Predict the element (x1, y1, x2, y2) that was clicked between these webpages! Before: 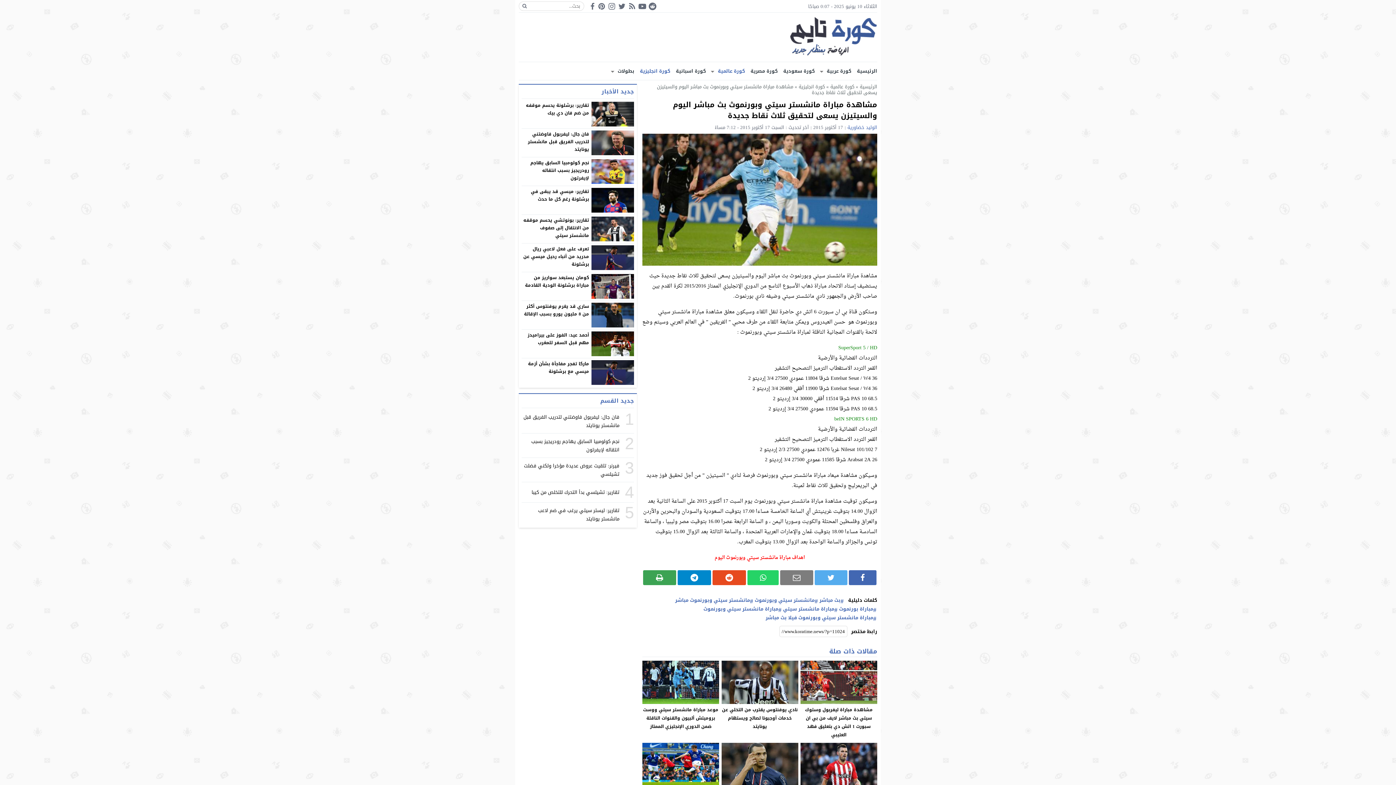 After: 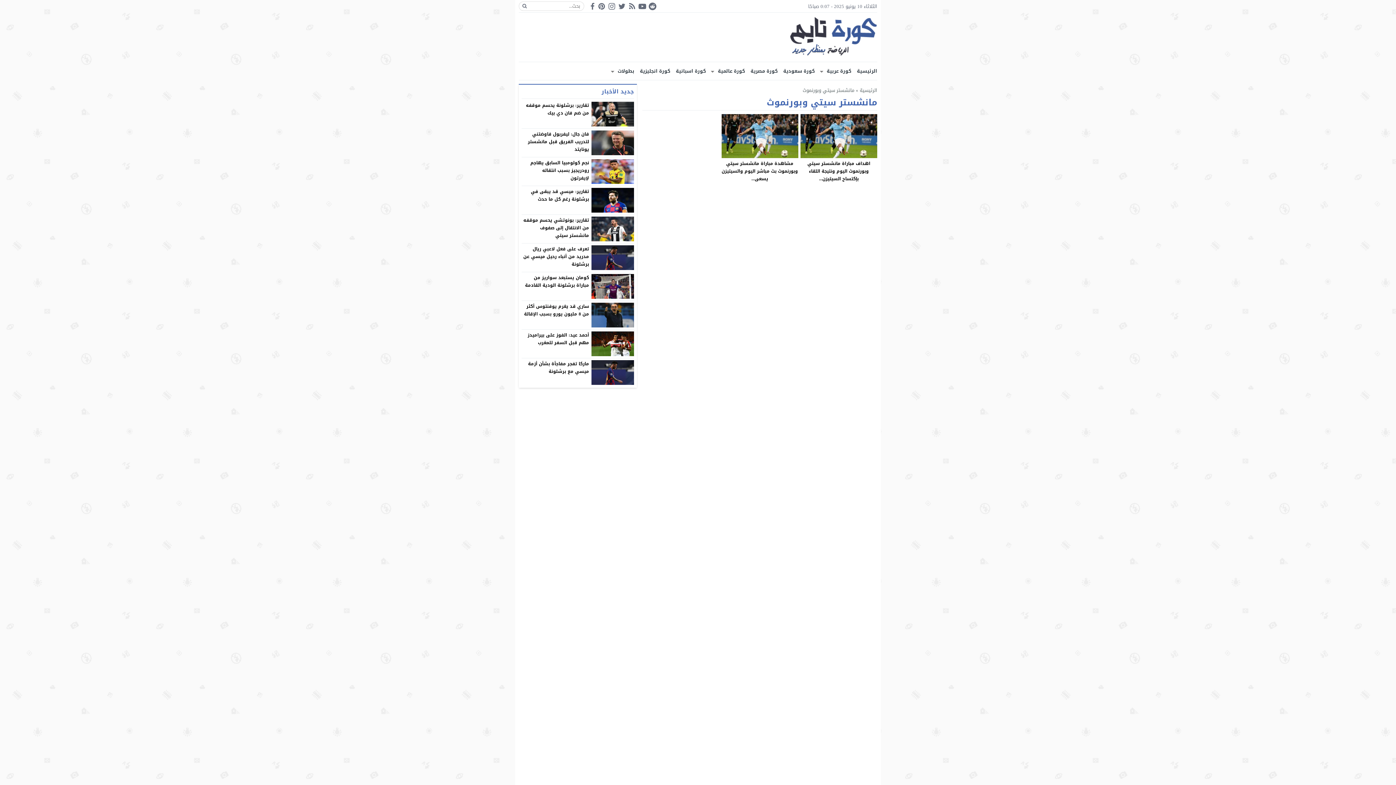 Action: label: مانشستر سيتي وبورنموث bbox: (754, 596, 818, 605)